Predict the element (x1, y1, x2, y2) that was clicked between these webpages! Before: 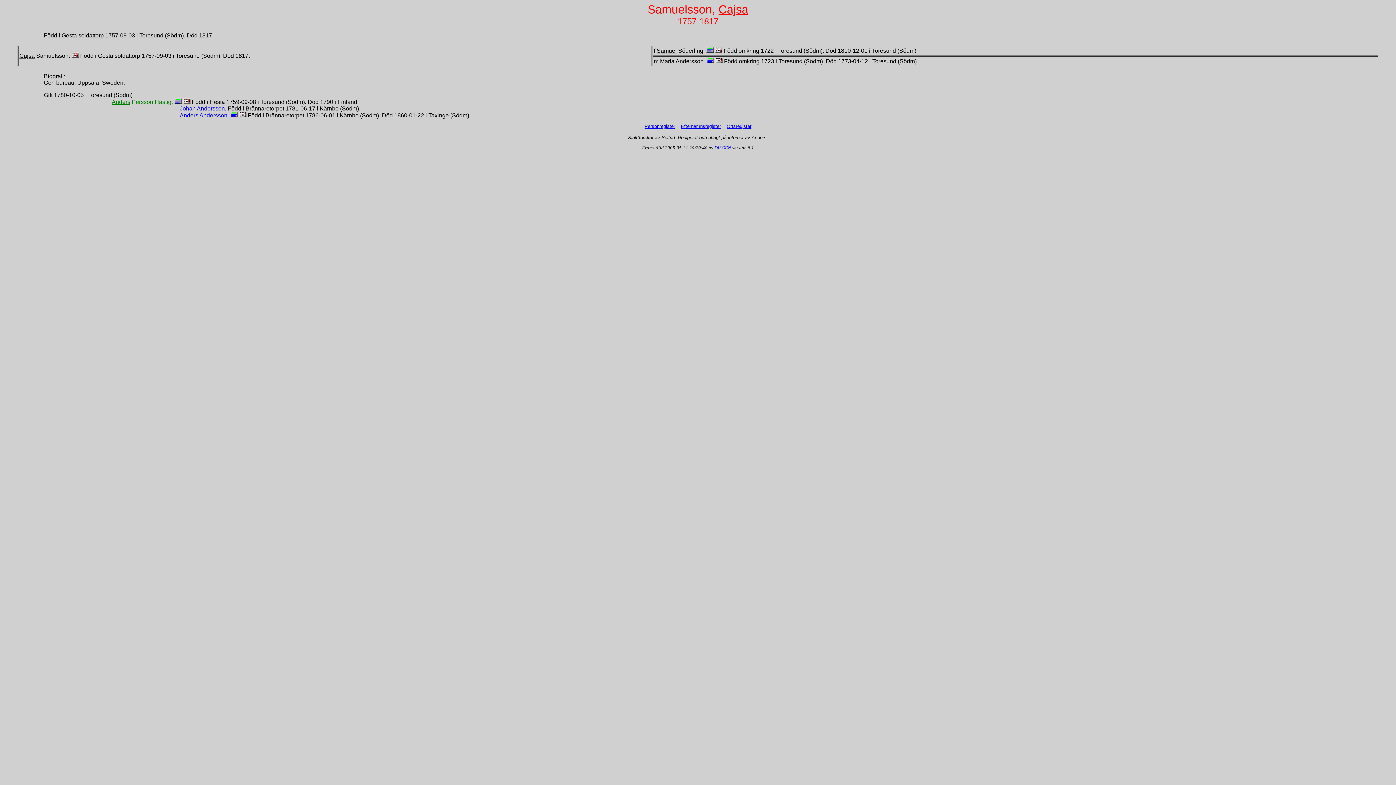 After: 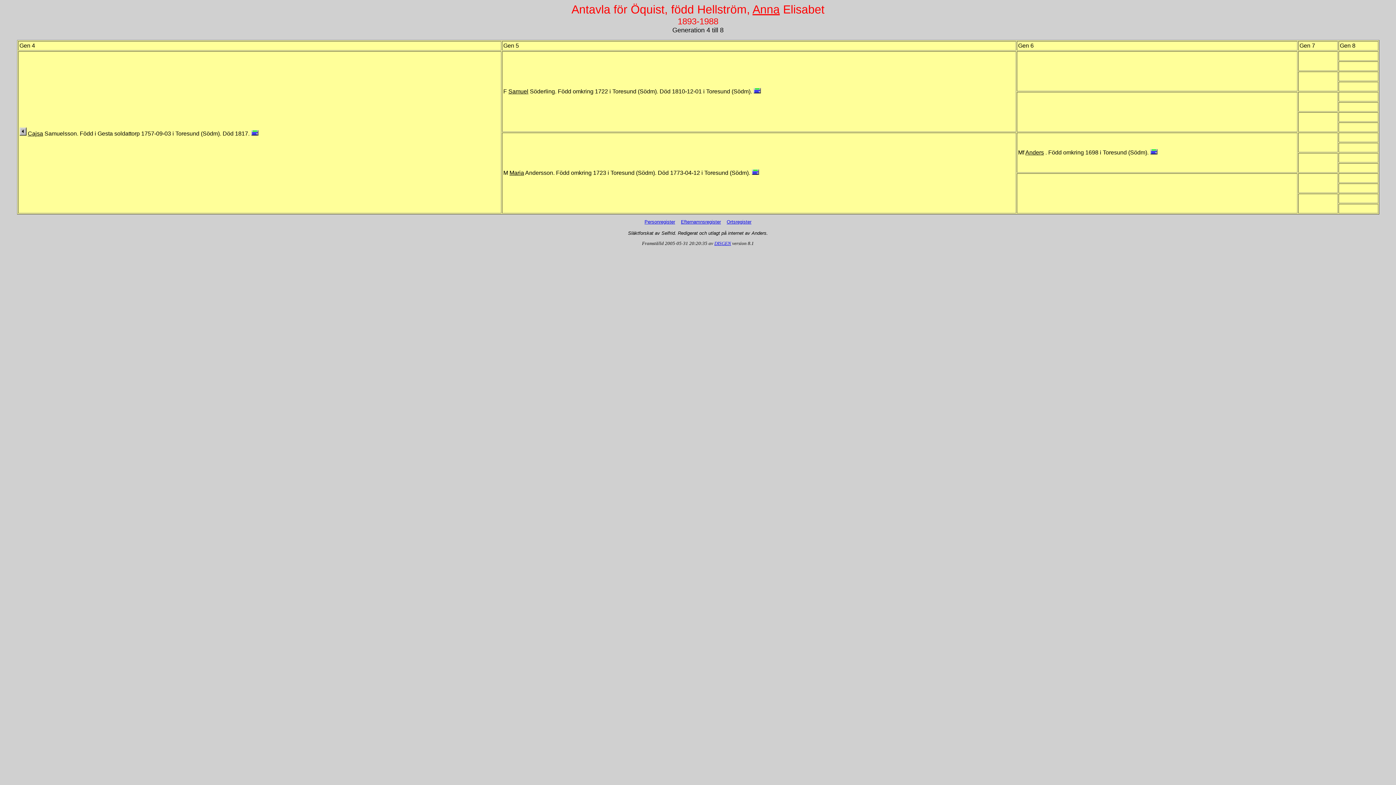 Action: bbox: (715, 47, 722, 53)